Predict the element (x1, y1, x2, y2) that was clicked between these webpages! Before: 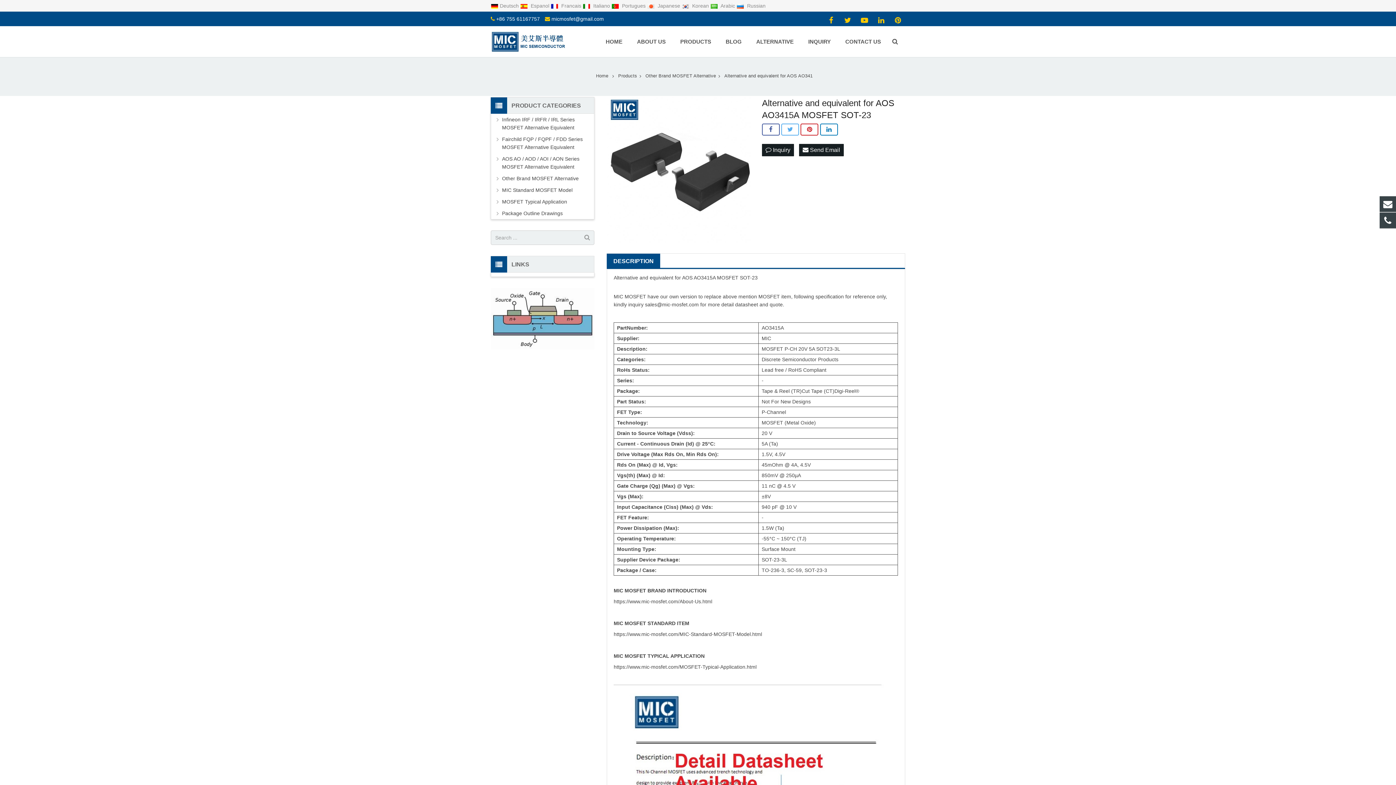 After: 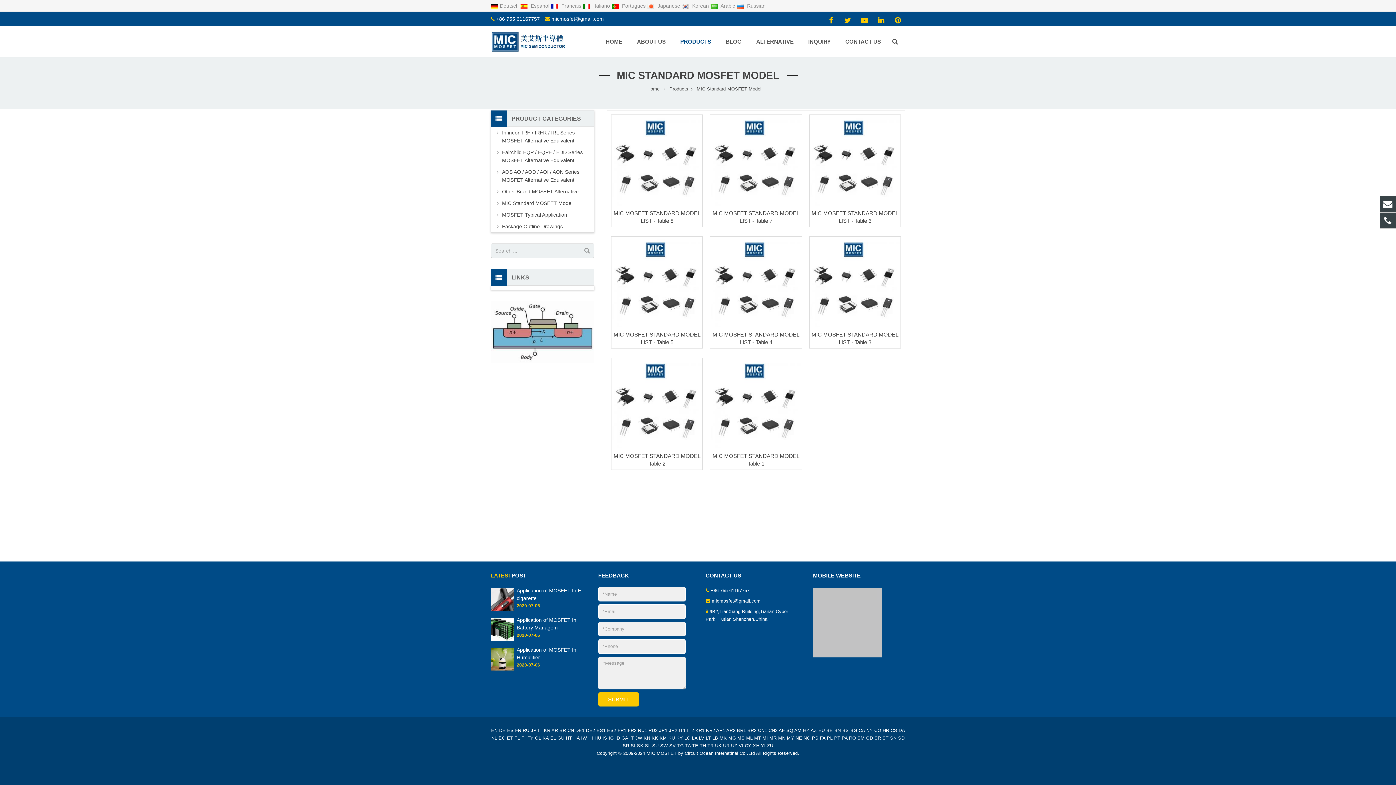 Action: bbox: (613, 631, 762, 637) label: https://www.mic-mosfet.com/MIC-Standard-MOSFET-Model.html